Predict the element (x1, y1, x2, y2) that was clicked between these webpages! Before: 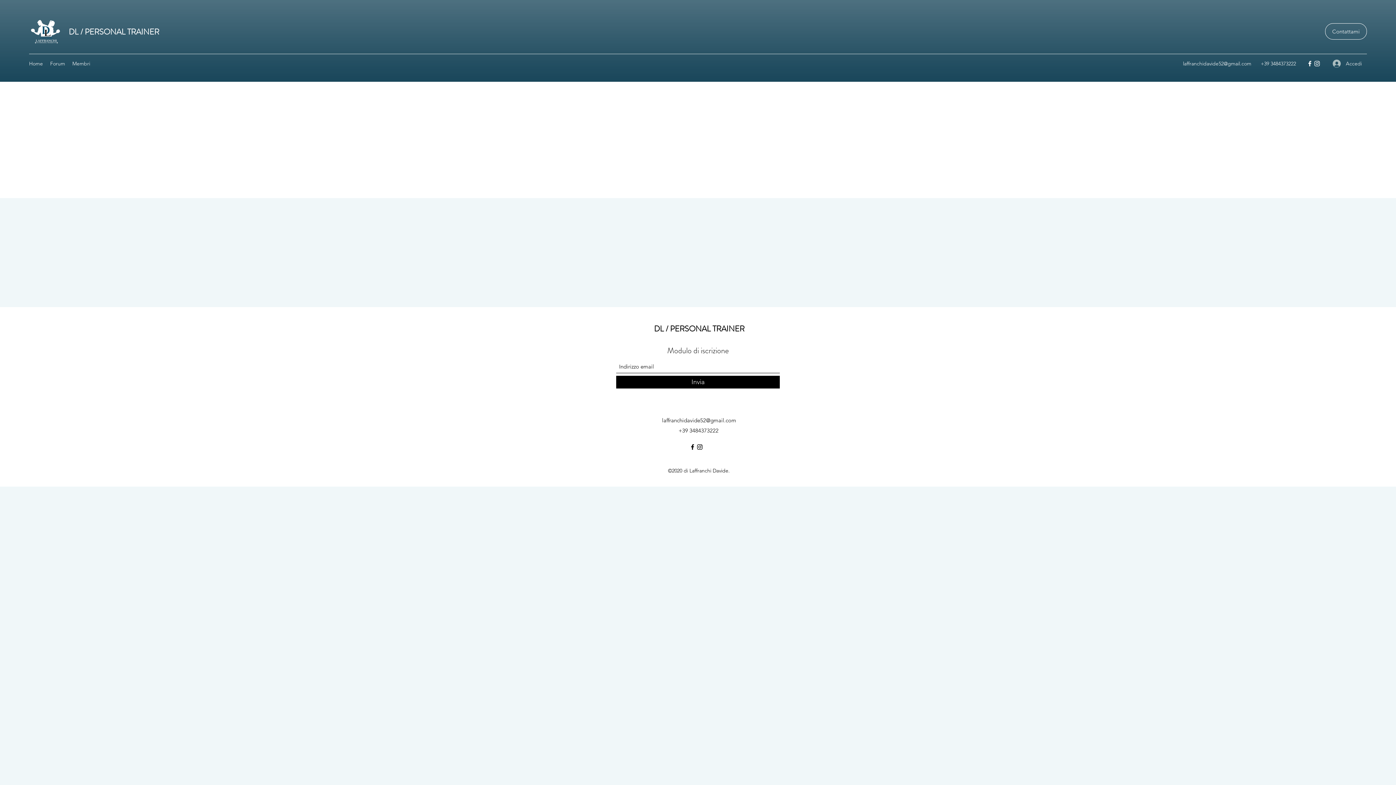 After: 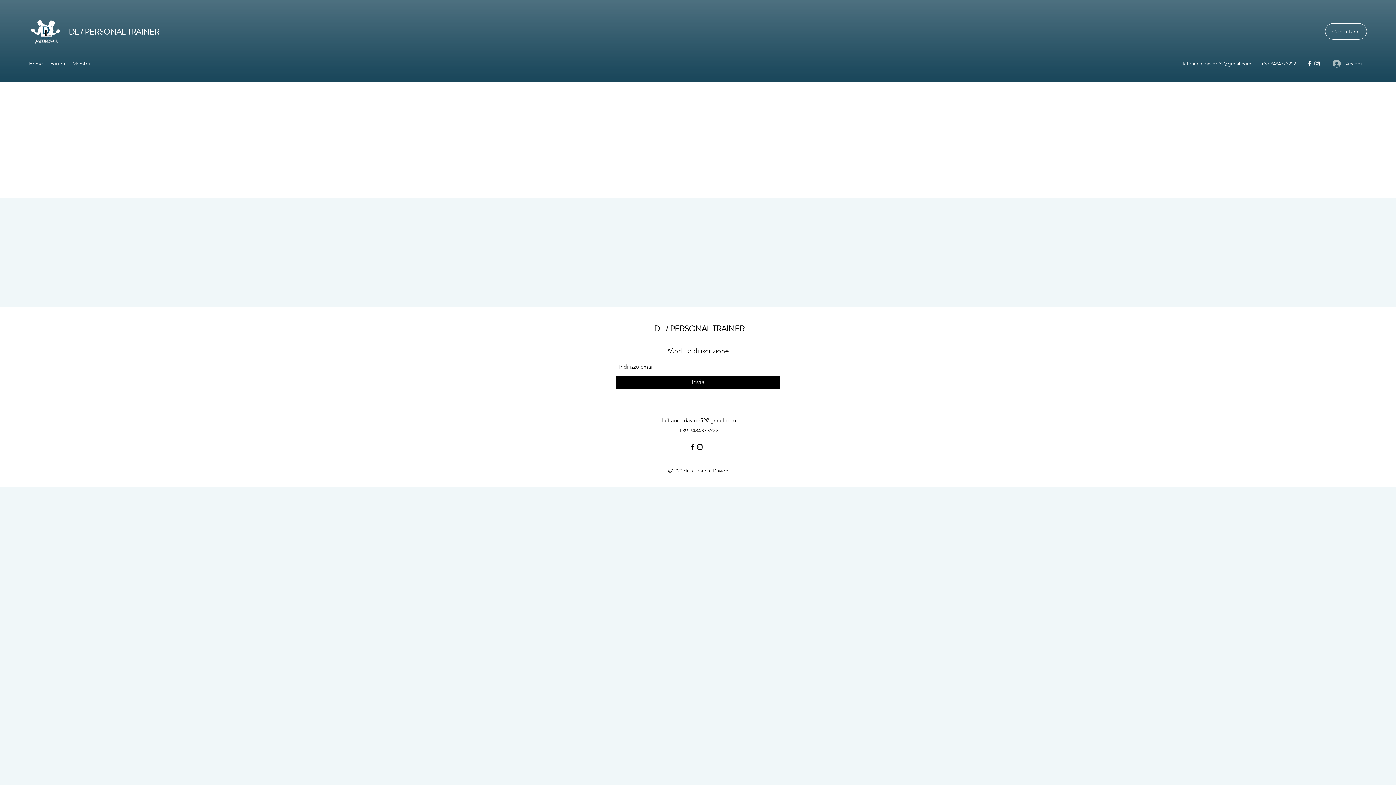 Action: label: Instagram bbox: (696, 443, 703, 450)